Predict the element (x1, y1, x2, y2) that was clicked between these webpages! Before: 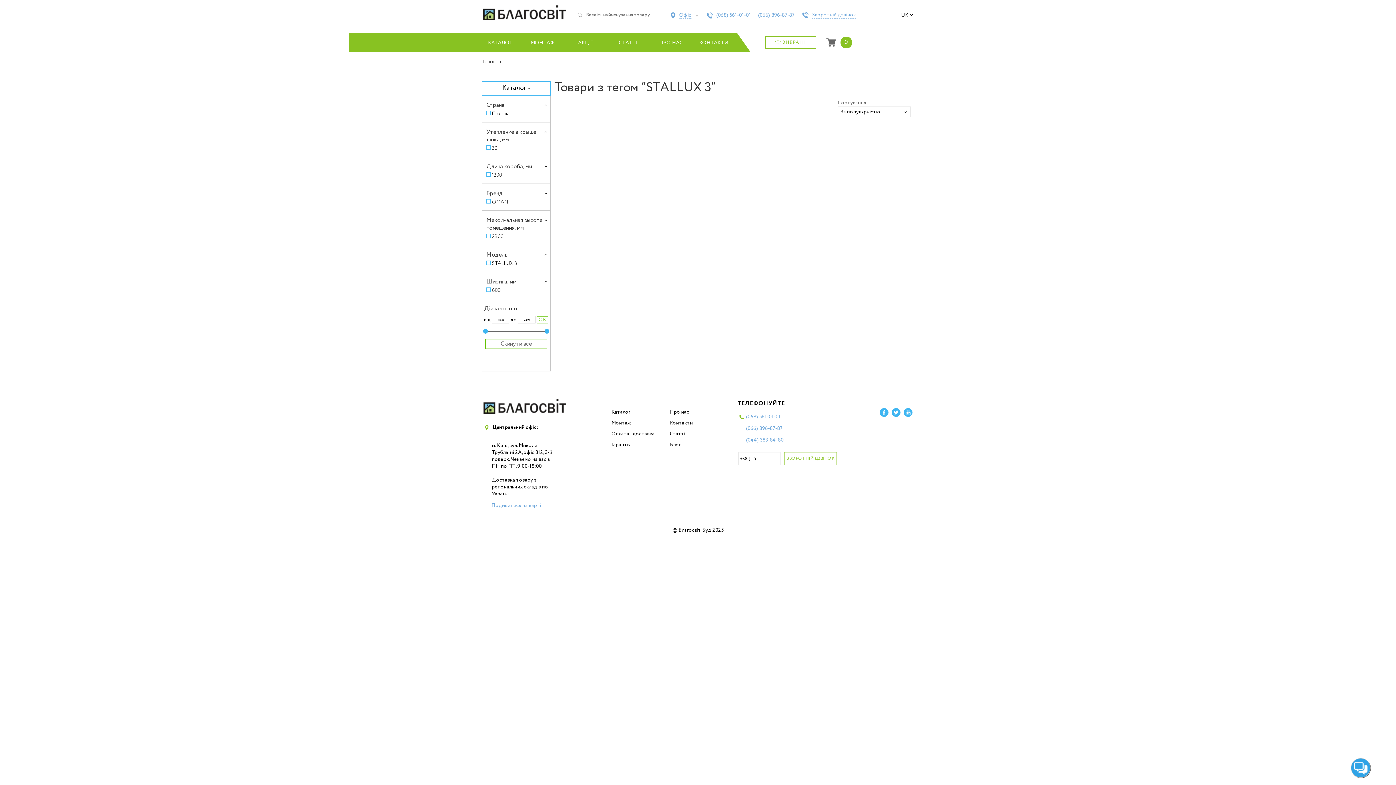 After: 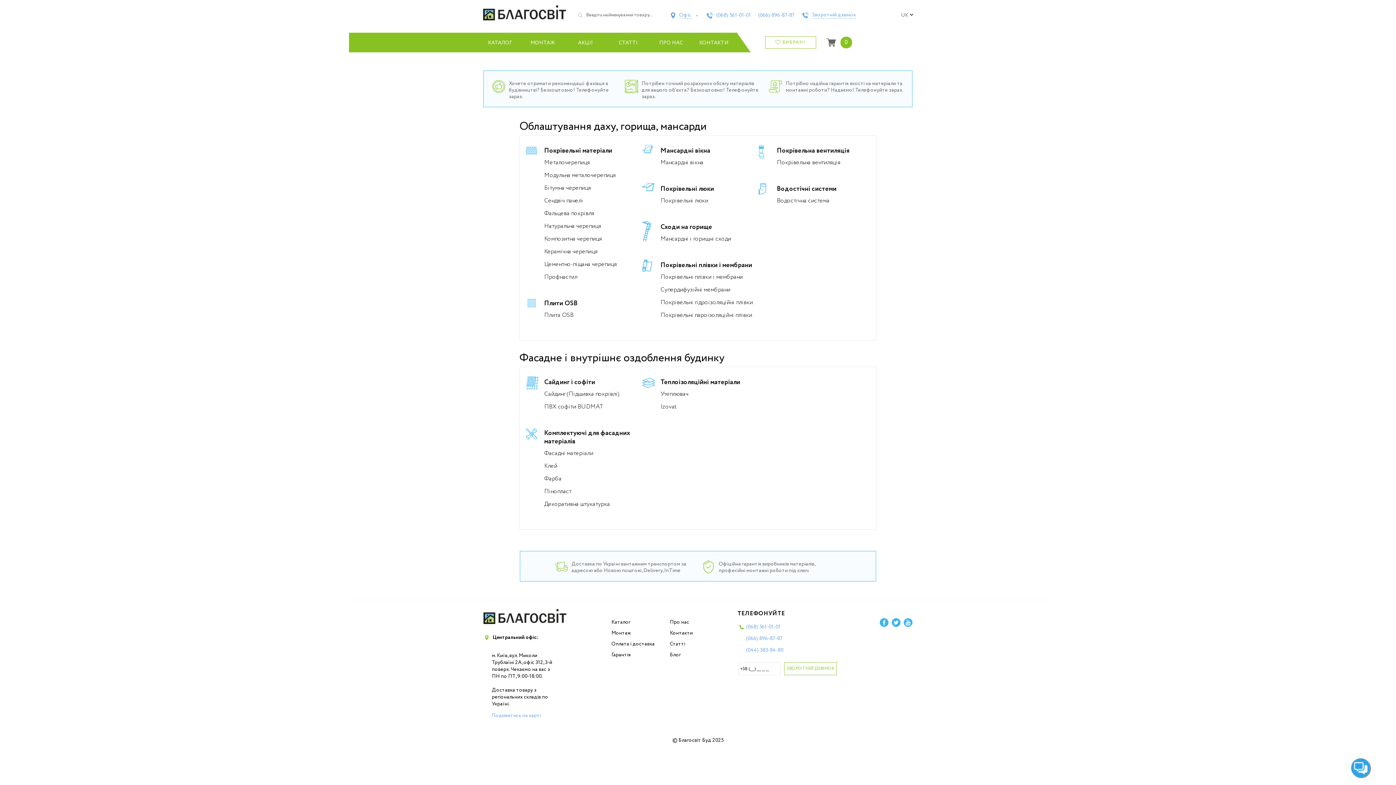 Action: bbox: (611, 408, 630, 416) label: Каталог